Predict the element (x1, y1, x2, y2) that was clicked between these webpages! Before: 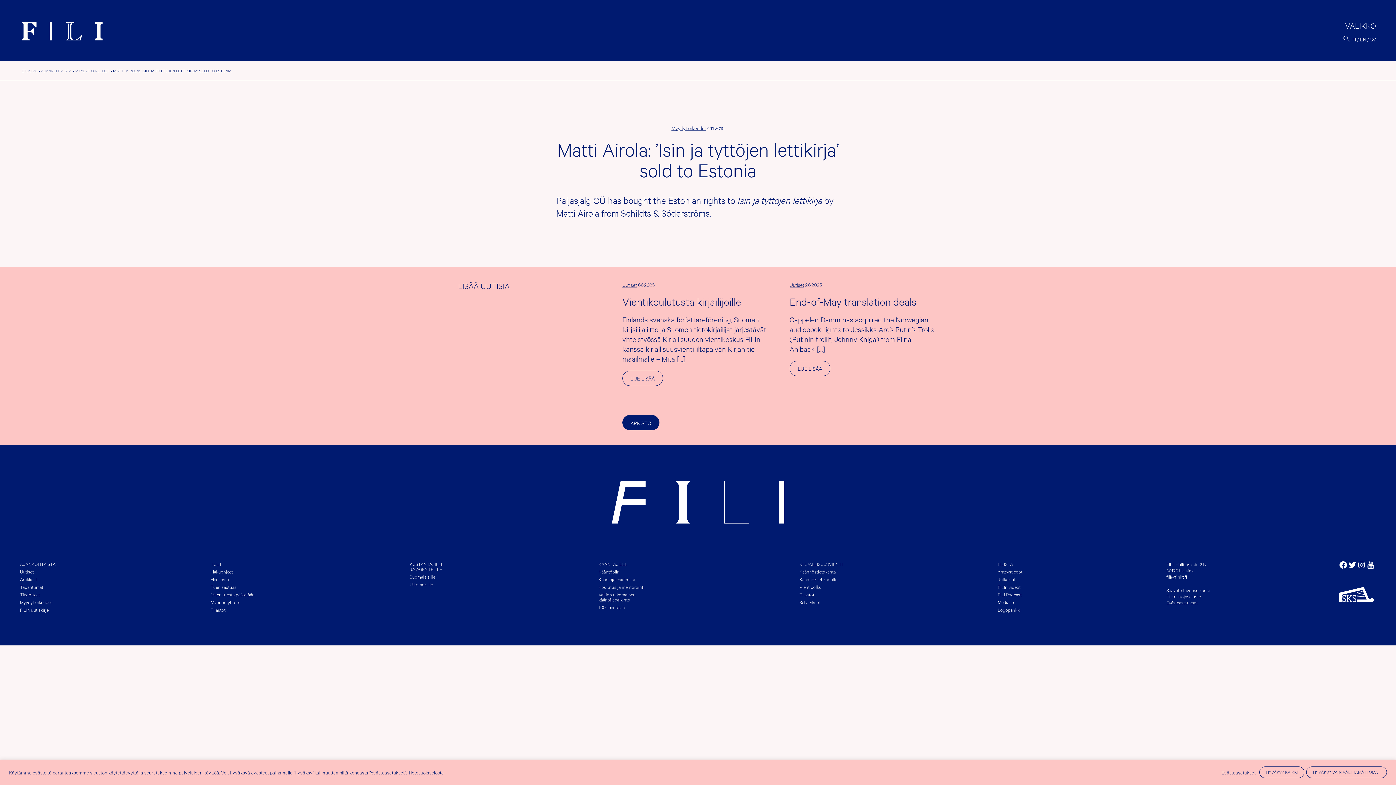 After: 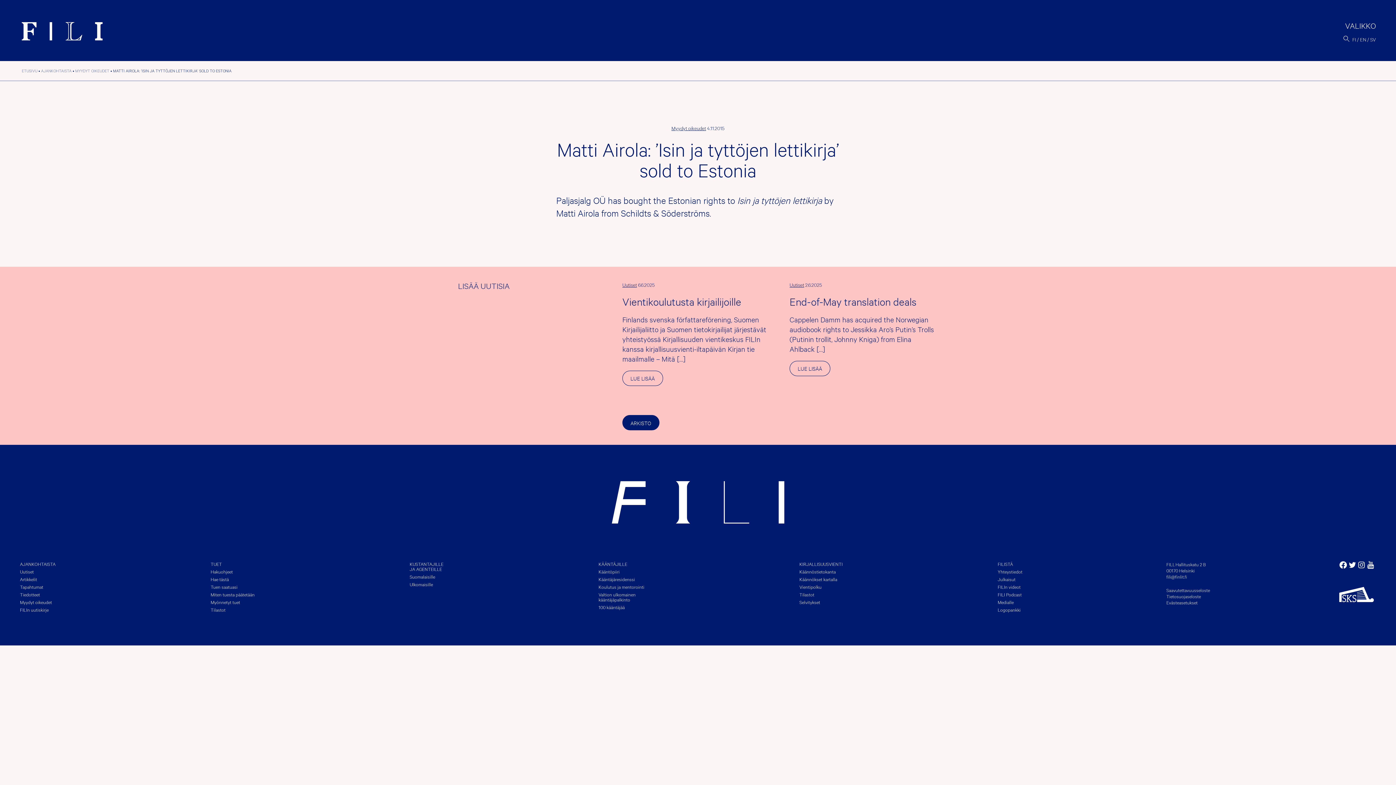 Action: bbox: (1259, 766, 1304, 778) label: HYVÄKSY KAIKKI